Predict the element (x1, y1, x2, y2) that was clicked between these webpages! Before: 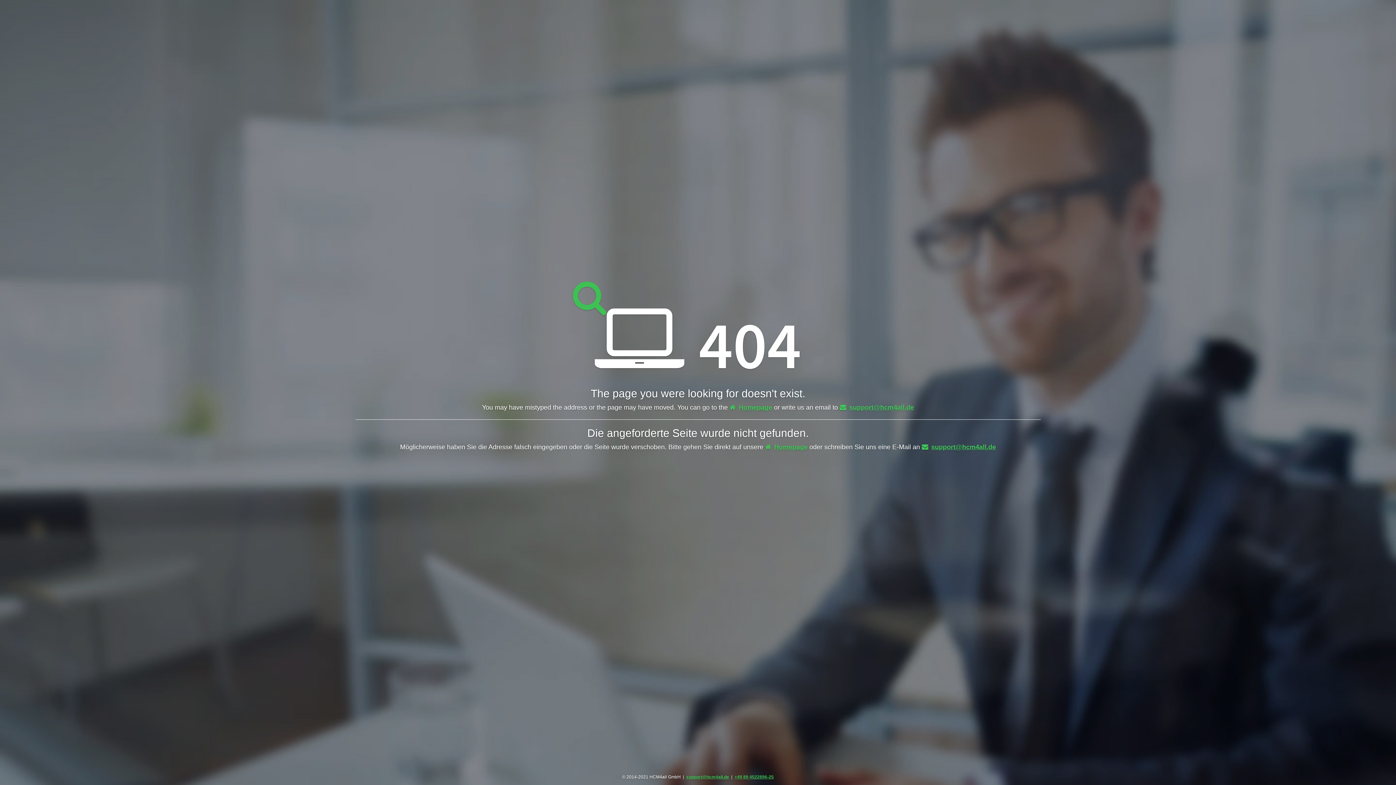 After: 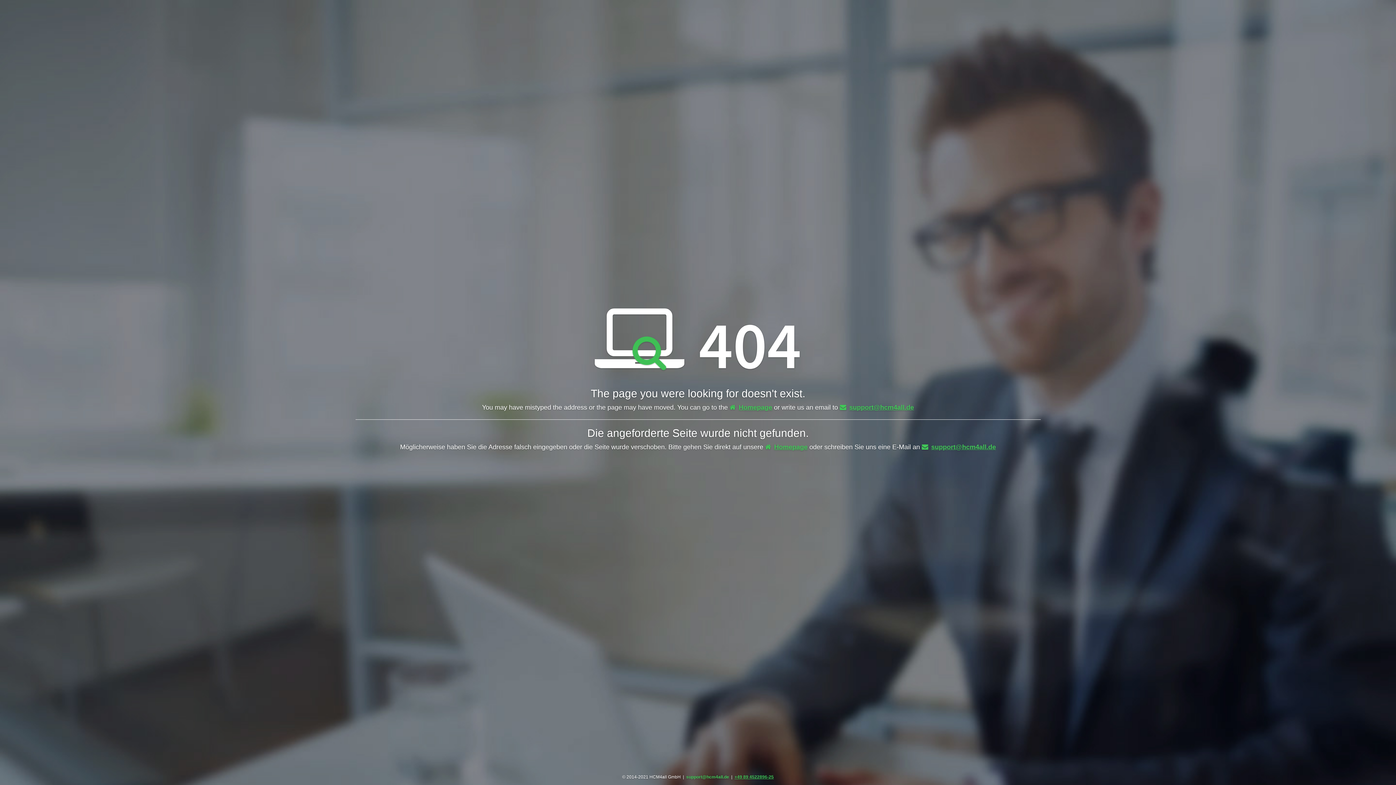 Action: label: support@hcm4all.de bbox: (686, 774, 729, 780)